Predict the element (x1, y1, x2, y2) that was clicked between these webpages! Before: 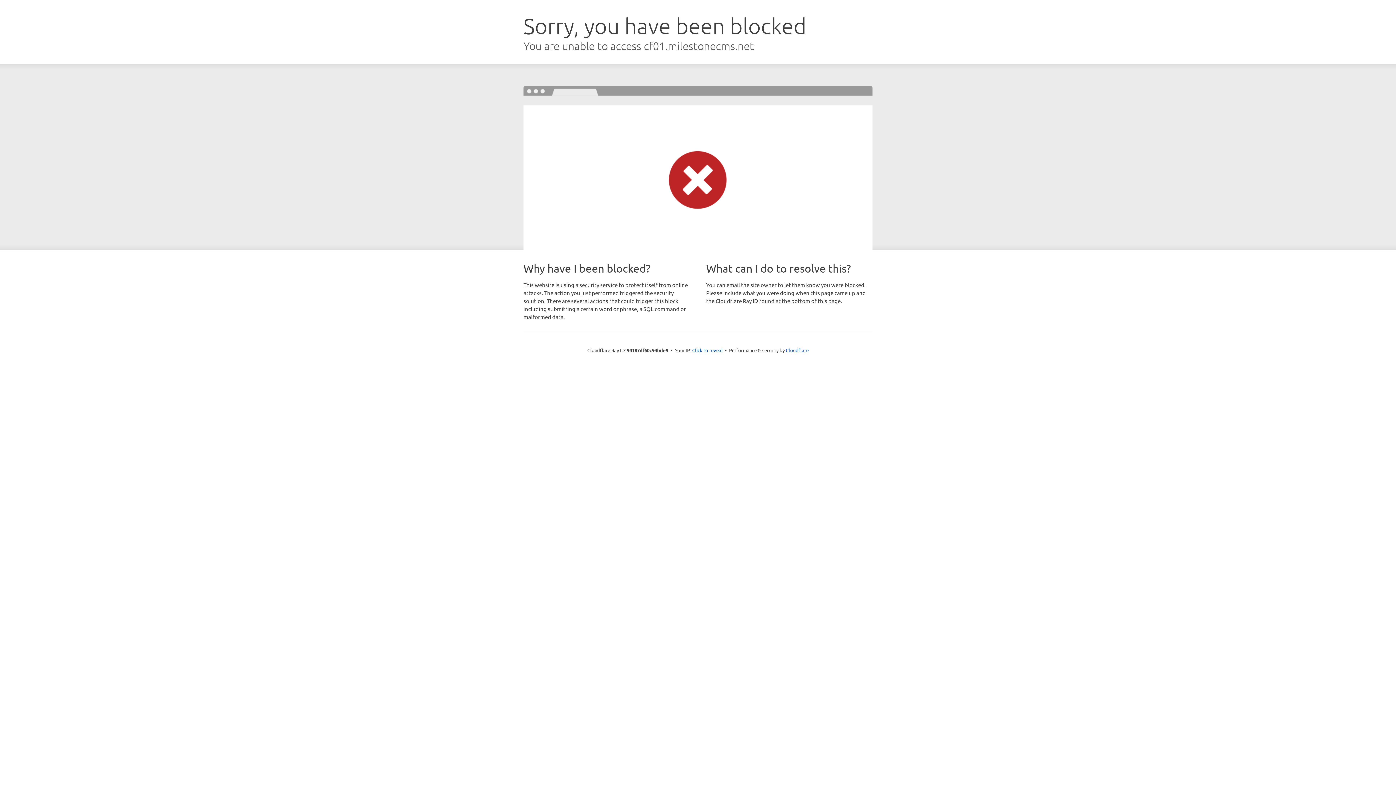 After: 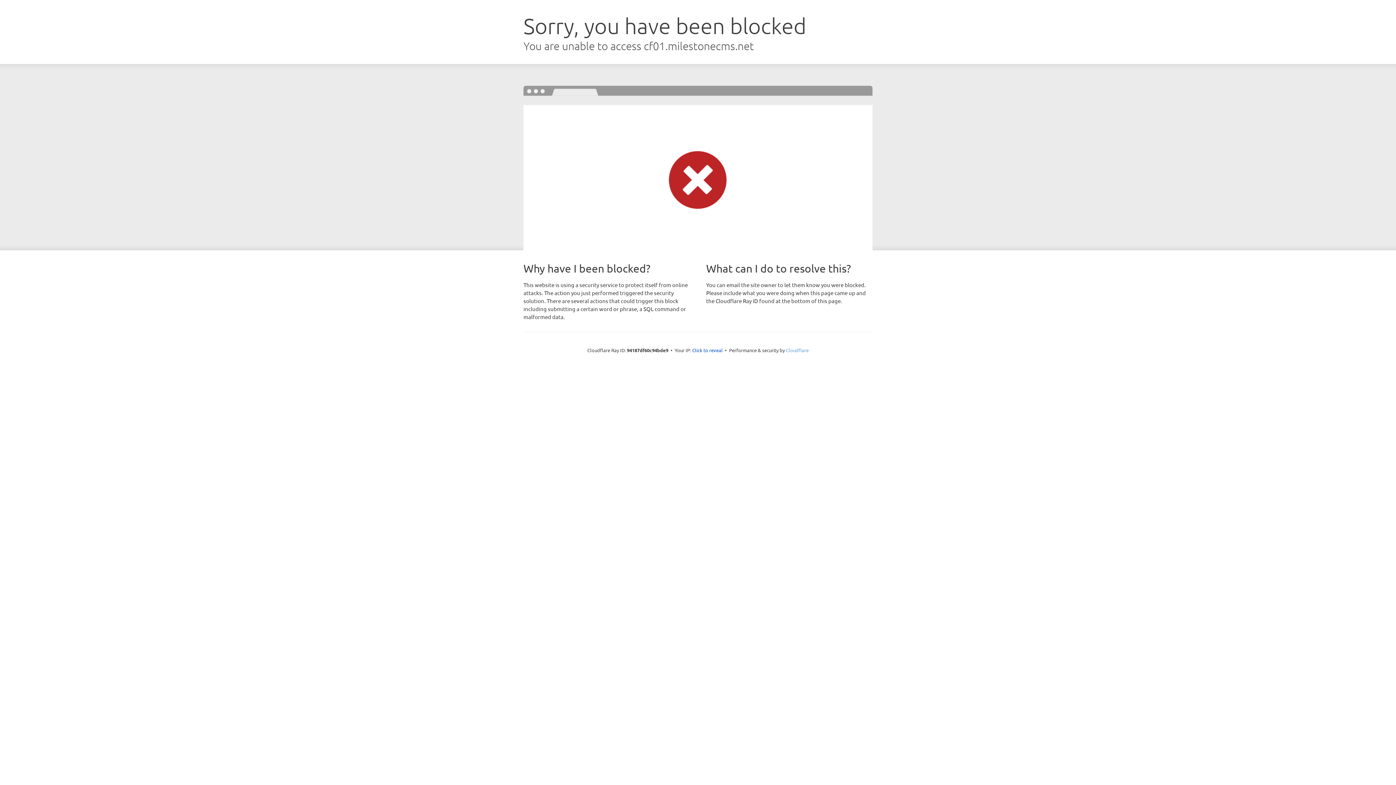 Action: label: Cloudflare bbox: (786, 347, 808, 353)